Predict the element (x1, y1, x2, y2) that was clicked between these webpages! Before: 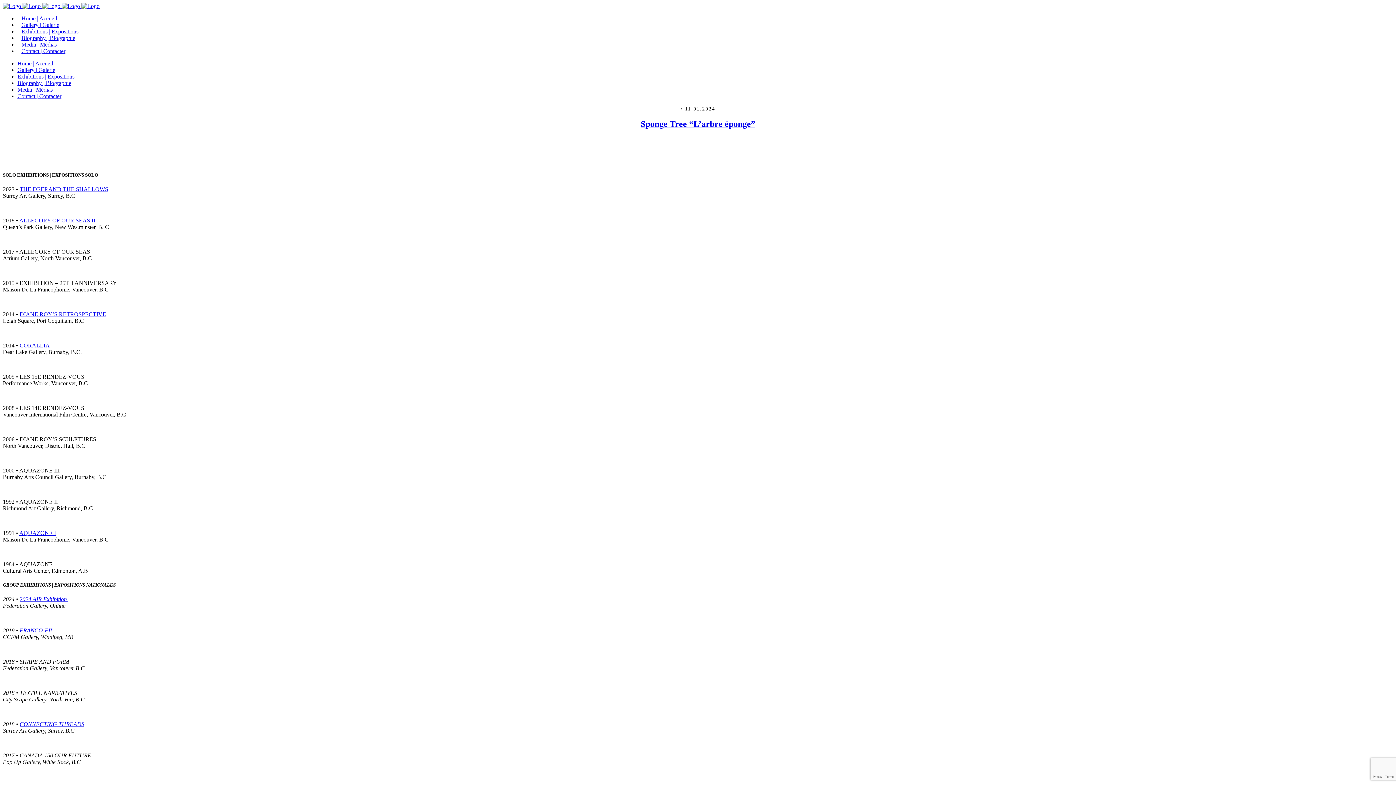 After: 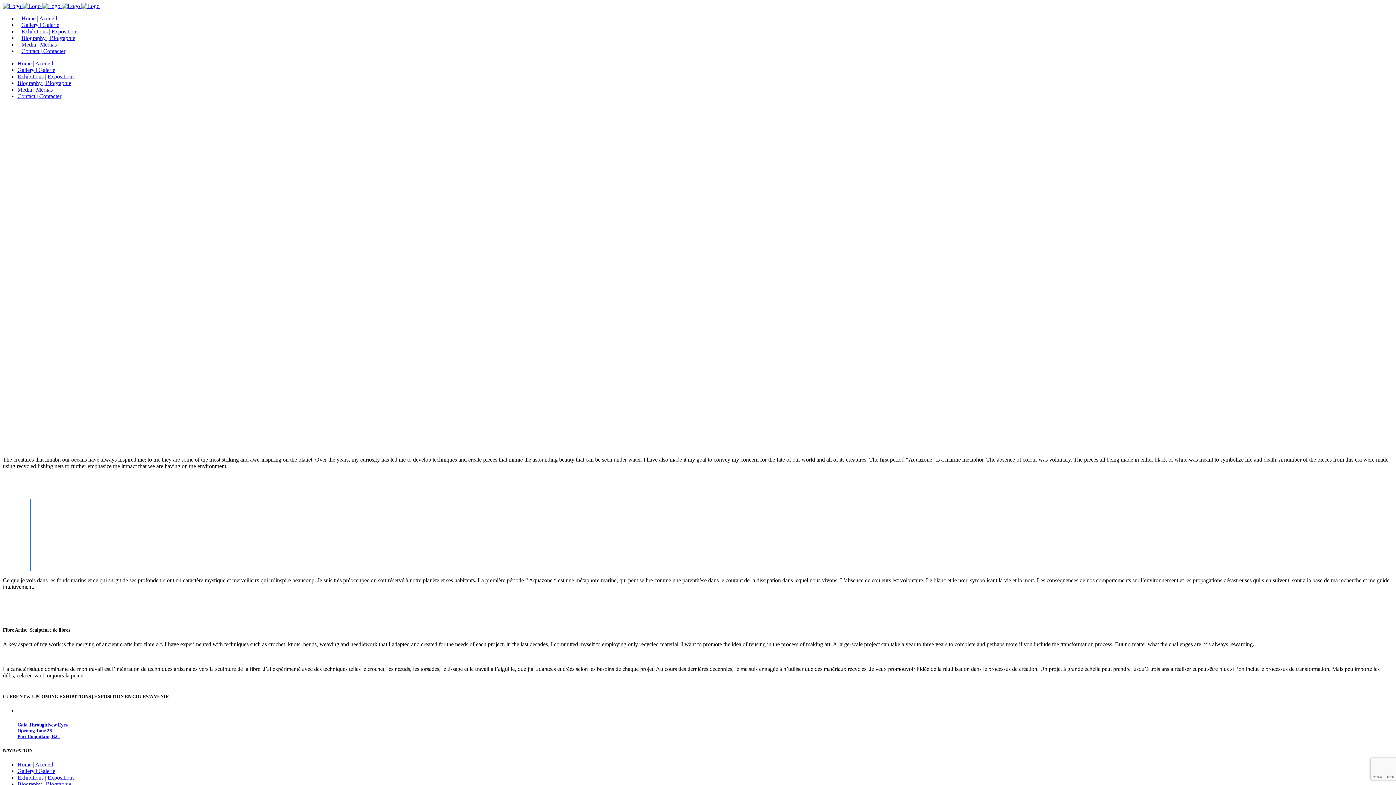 Action: bbox: (17, 60, 53, 66) label: Home | Accueil